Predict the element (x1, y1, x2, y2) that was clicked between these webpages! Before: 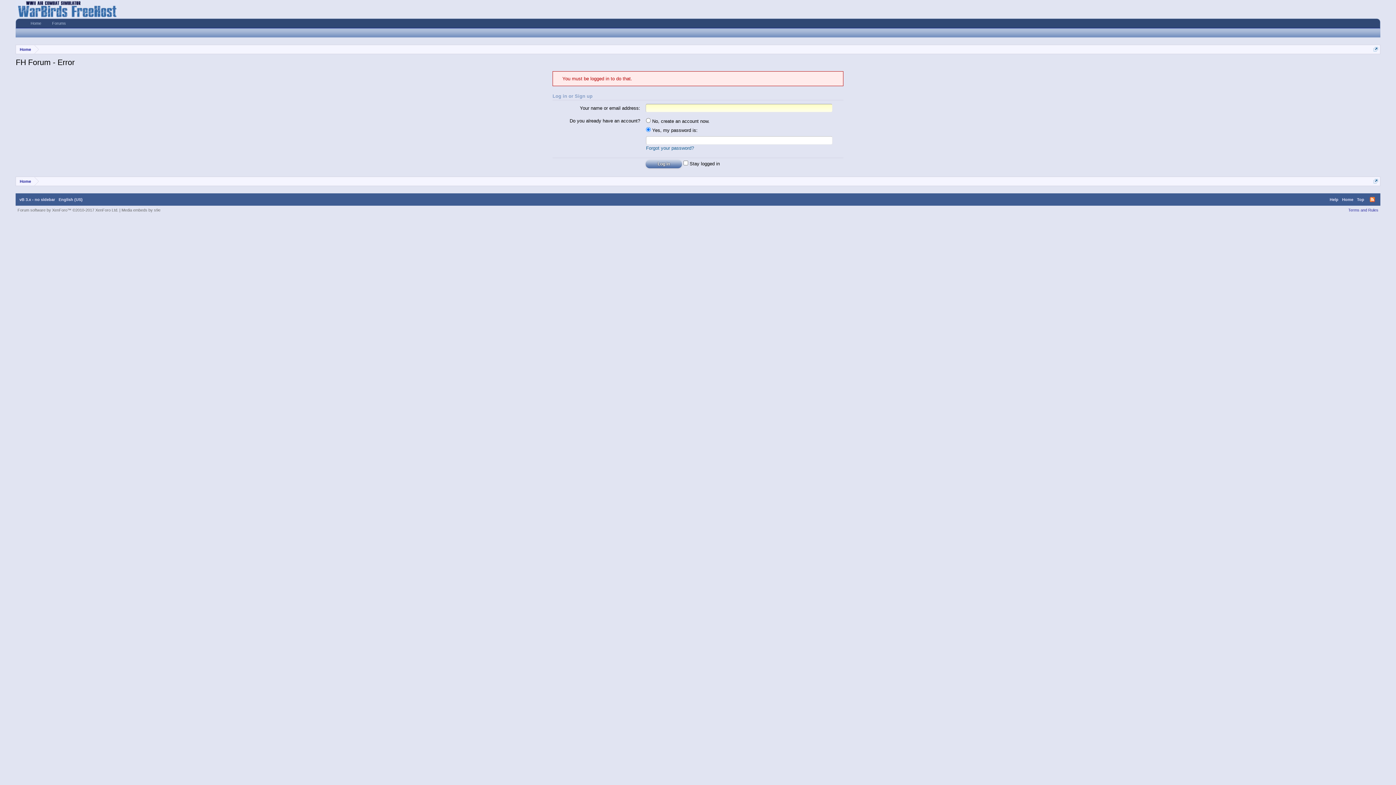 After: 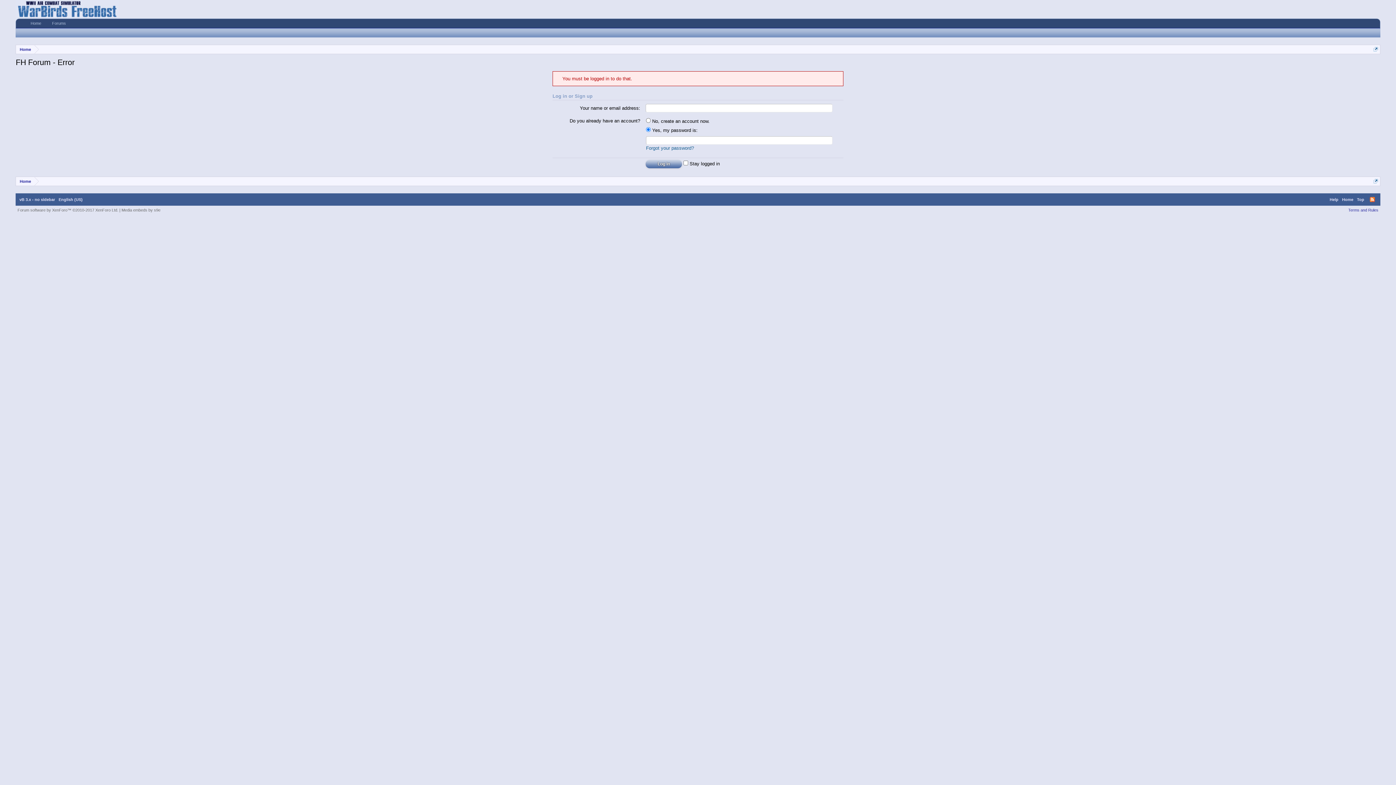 Action: label: RSS bbox: (1370, 196, 1375, 202)